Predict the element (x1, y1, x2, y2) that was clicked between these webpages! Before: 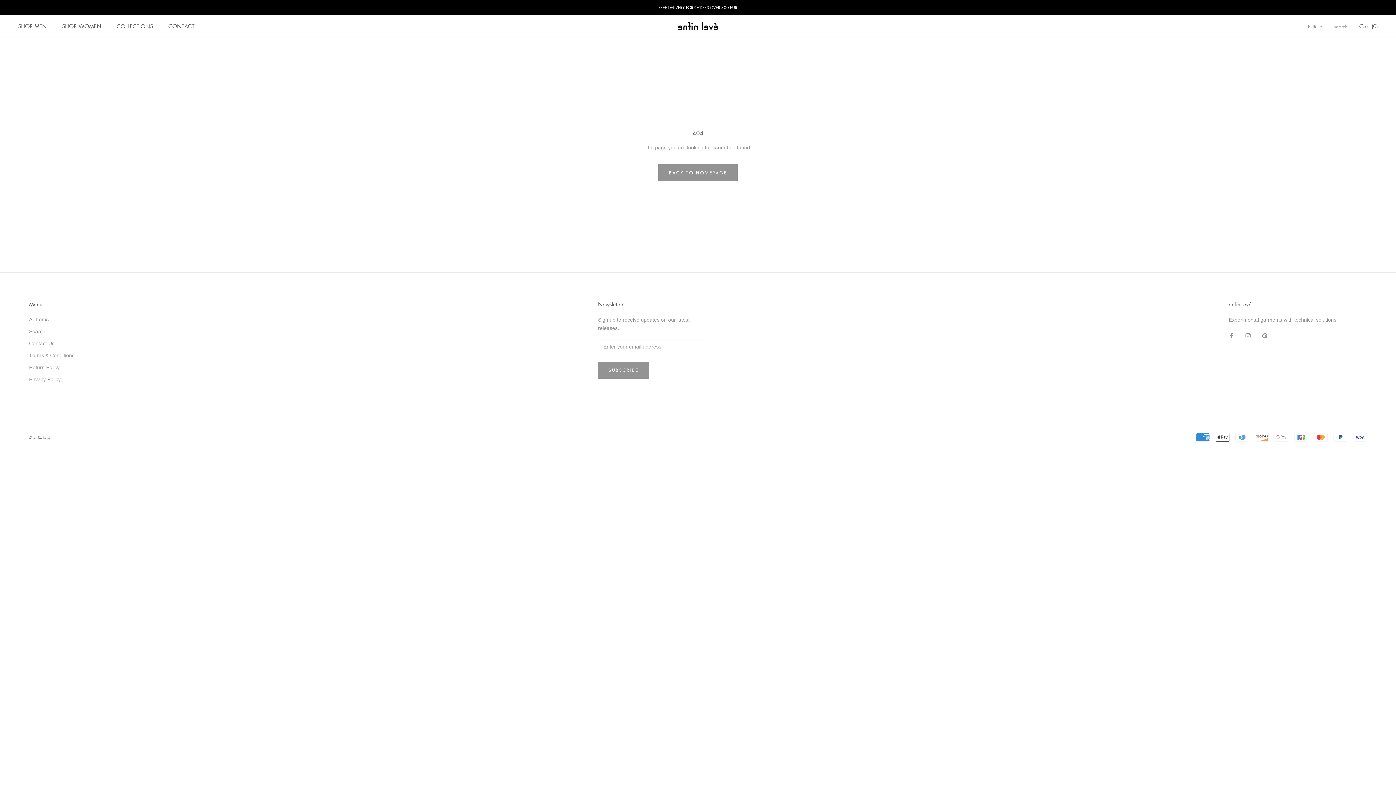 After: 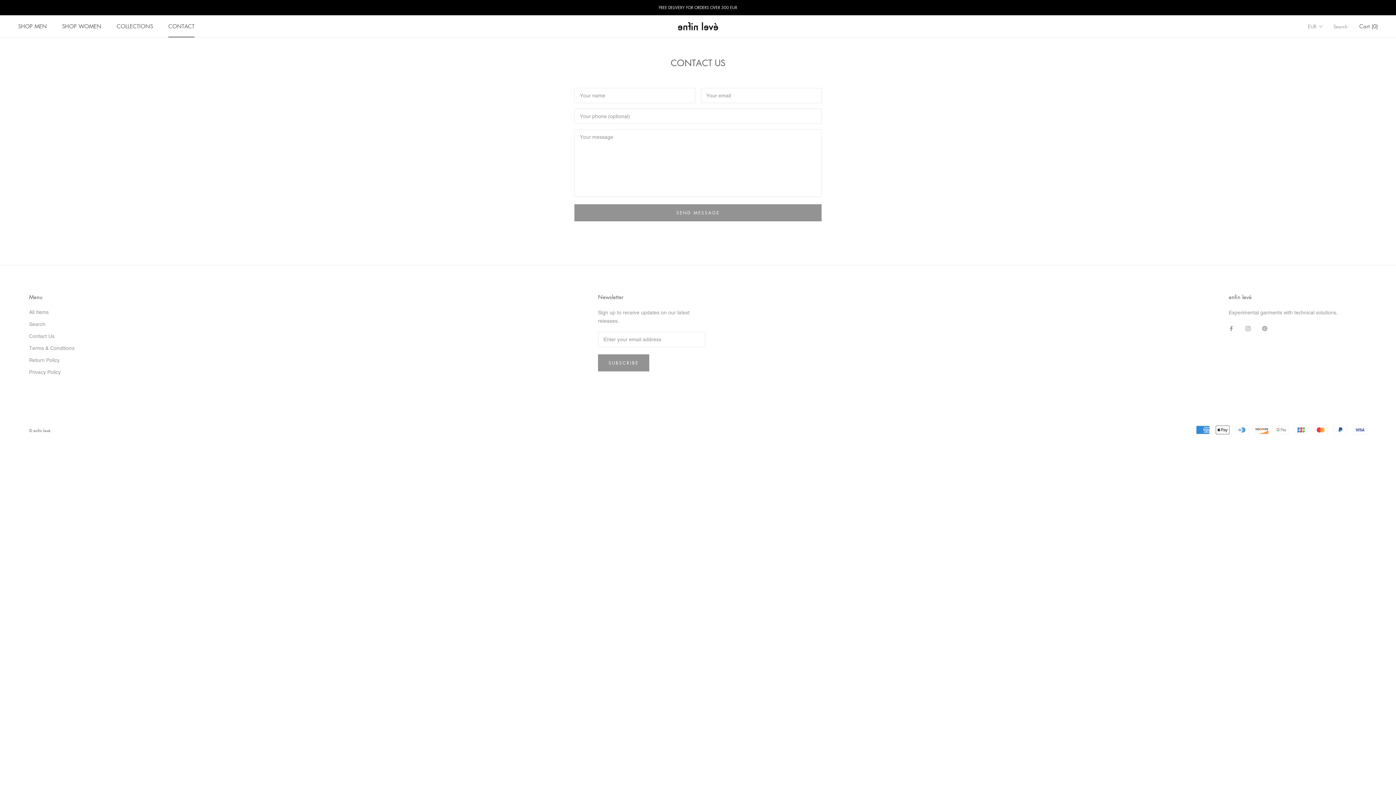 Action: label: Contact Us bbox: (29, 340, 74, 347)